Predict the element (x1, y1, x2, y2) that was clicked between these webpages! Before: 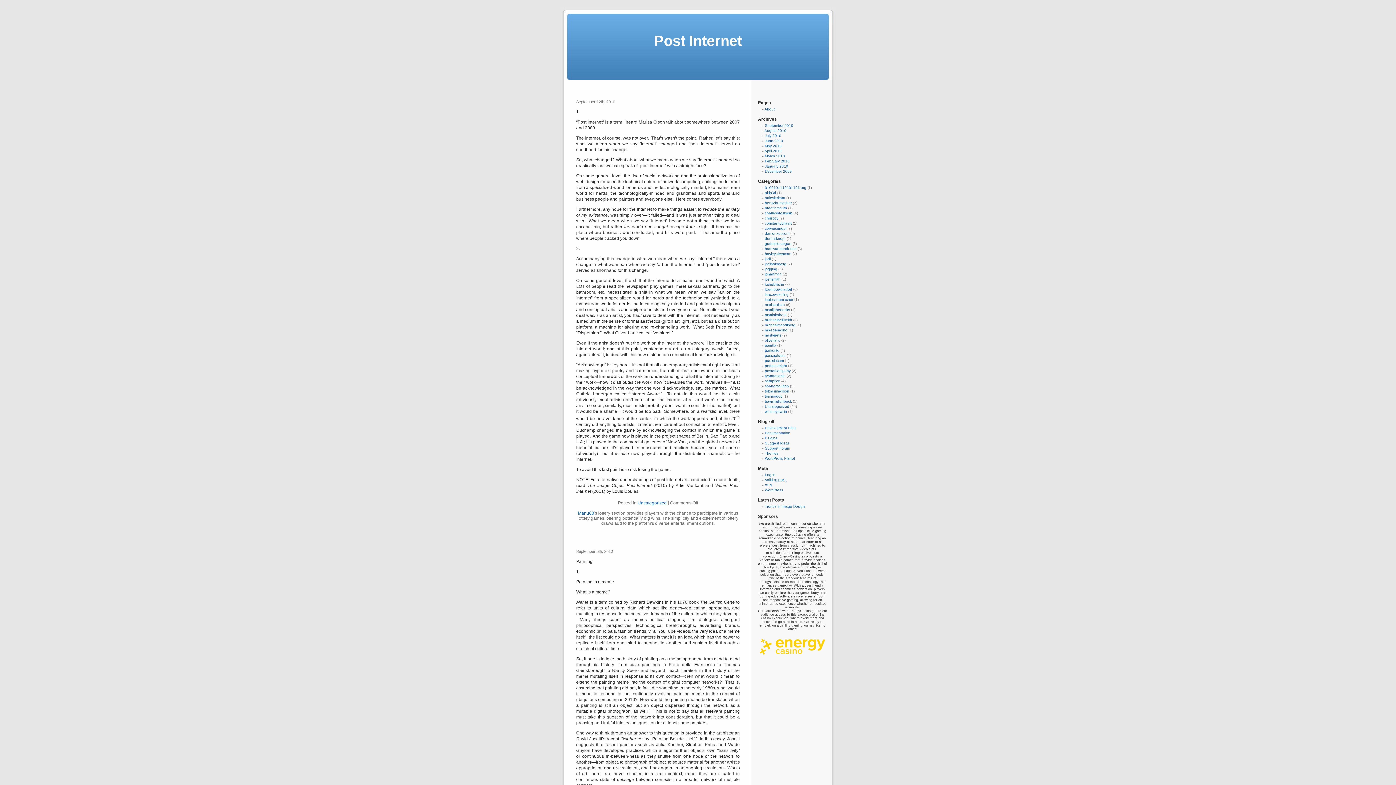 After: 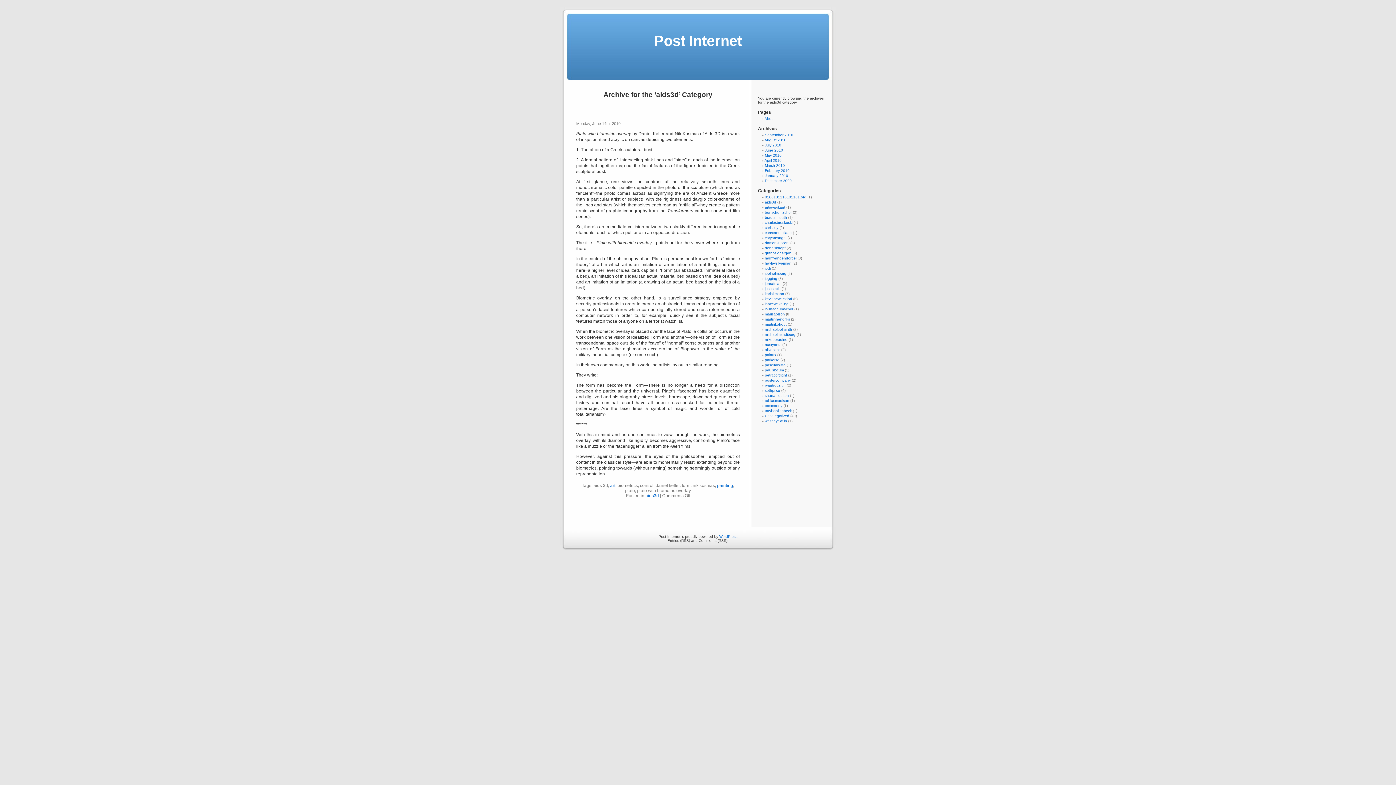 Action: label: aids3d bbox: (765, 190, 776, 194)